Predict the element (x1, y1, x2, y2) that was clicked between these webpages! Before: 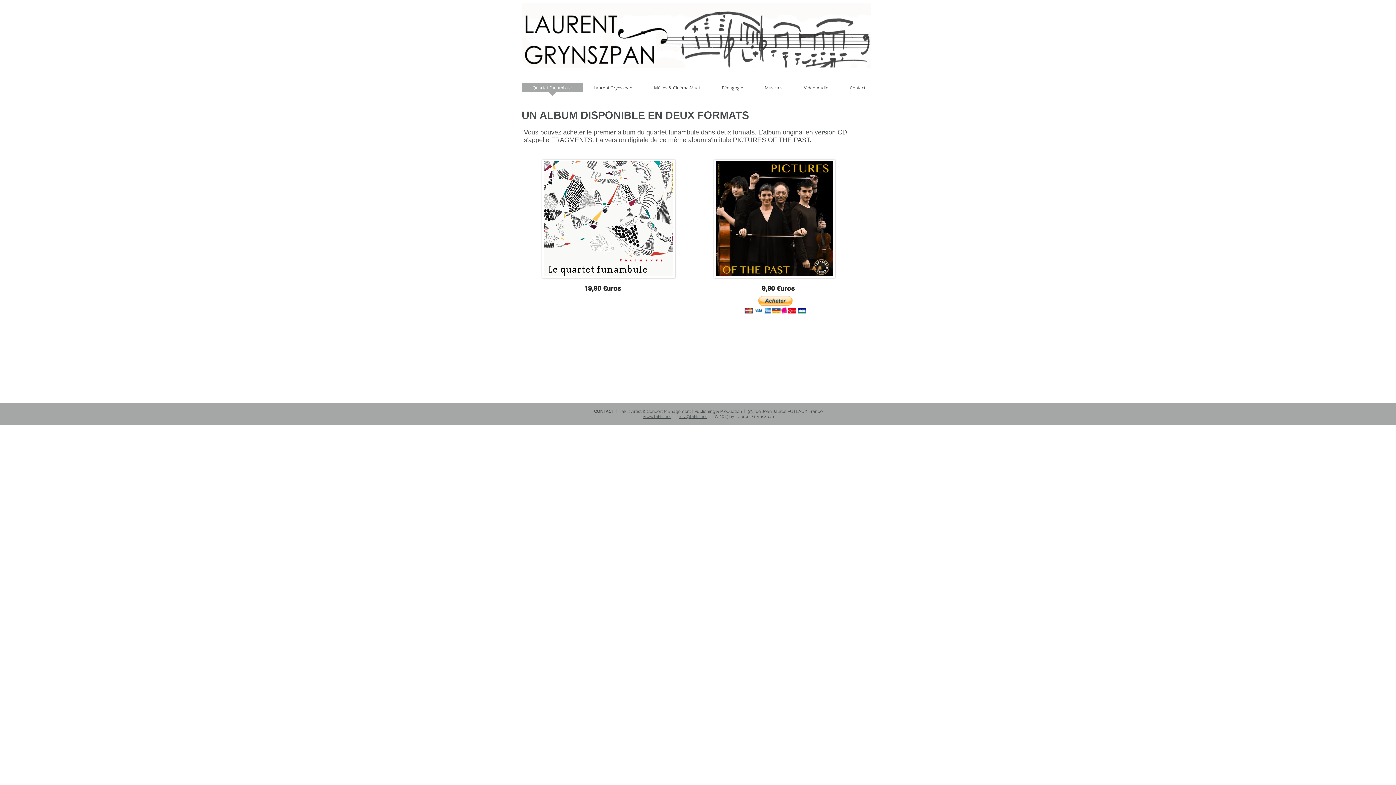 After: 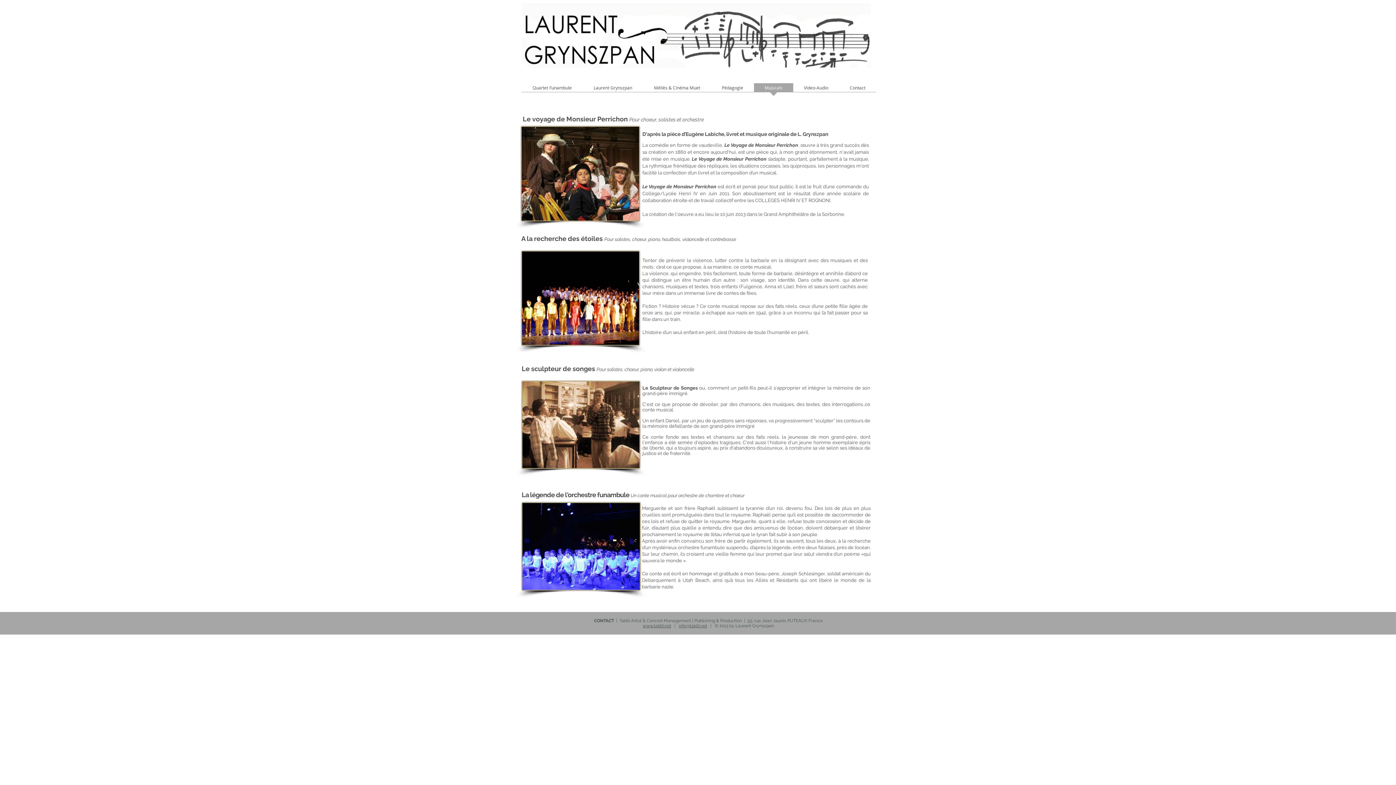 Action: label: Musicals bbox: (754, 83, 793, 96)